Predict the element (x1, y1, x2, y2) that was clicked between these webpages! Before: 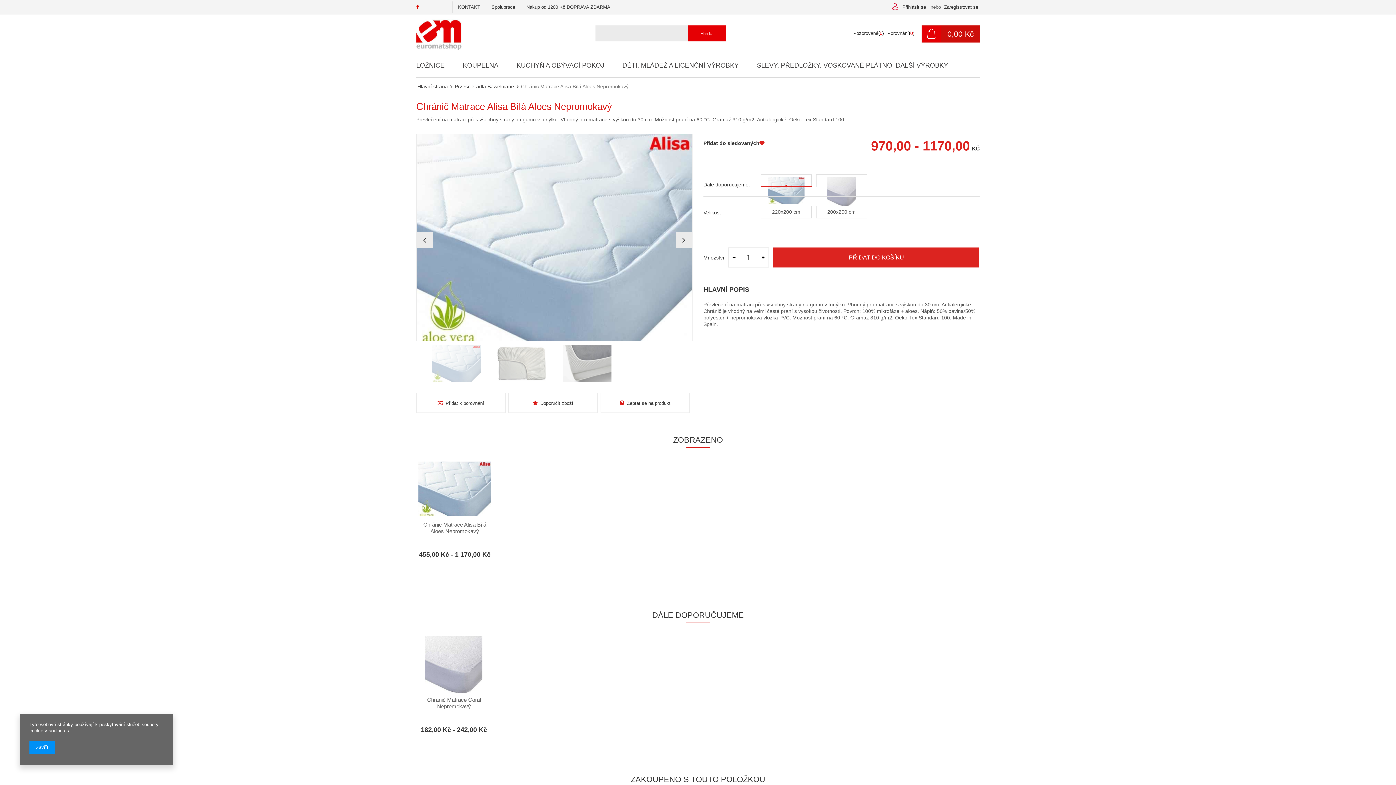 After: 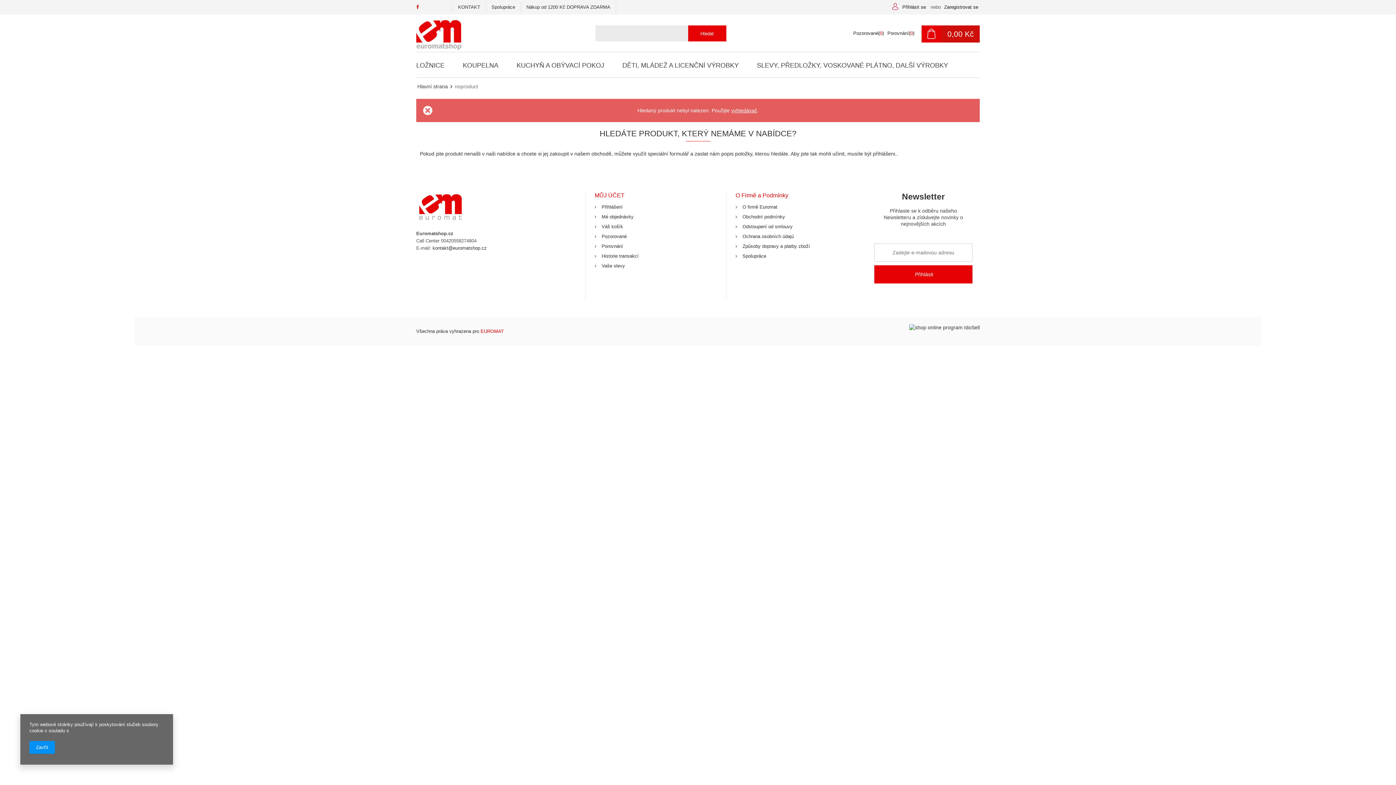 Action: label: Prześcieradła Bawełniane bbox: (454, 83, 514, 89)